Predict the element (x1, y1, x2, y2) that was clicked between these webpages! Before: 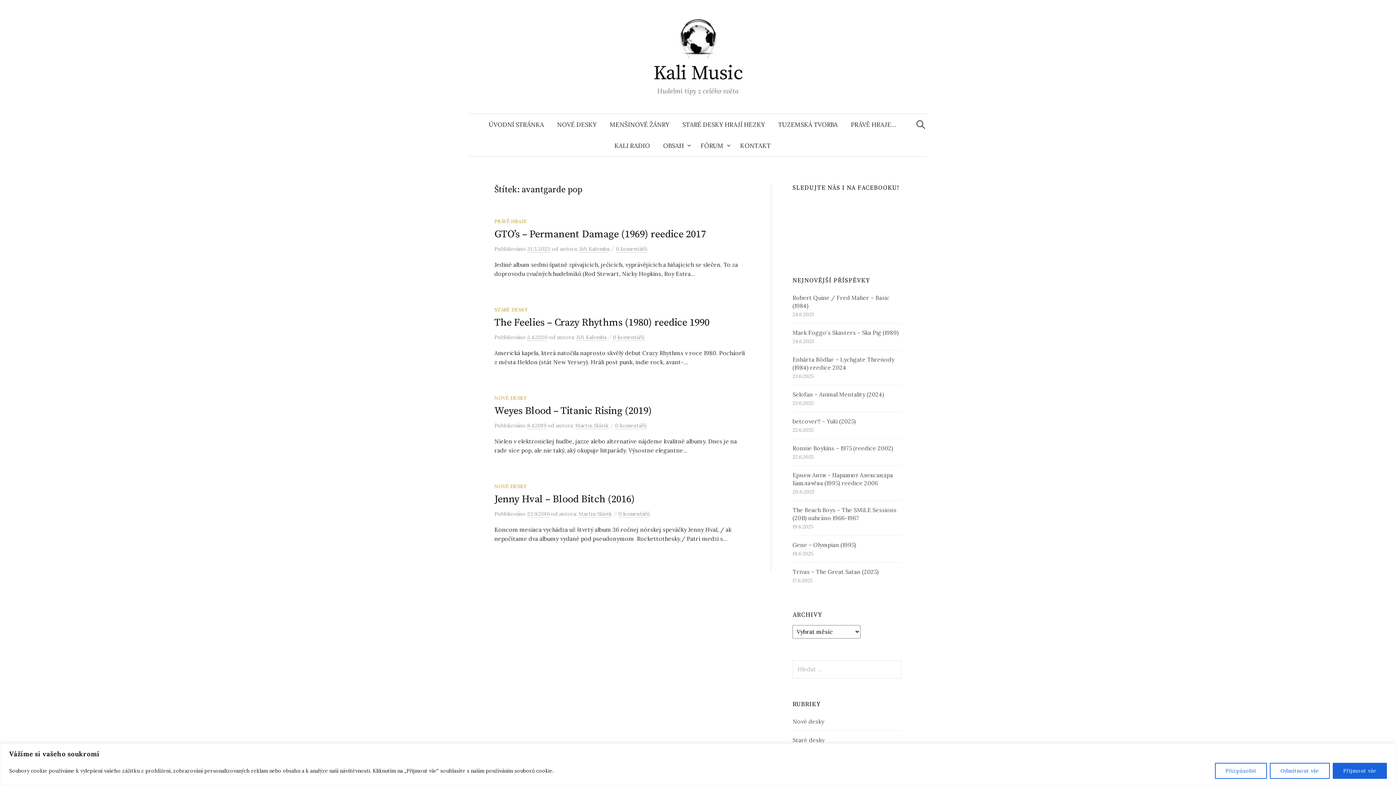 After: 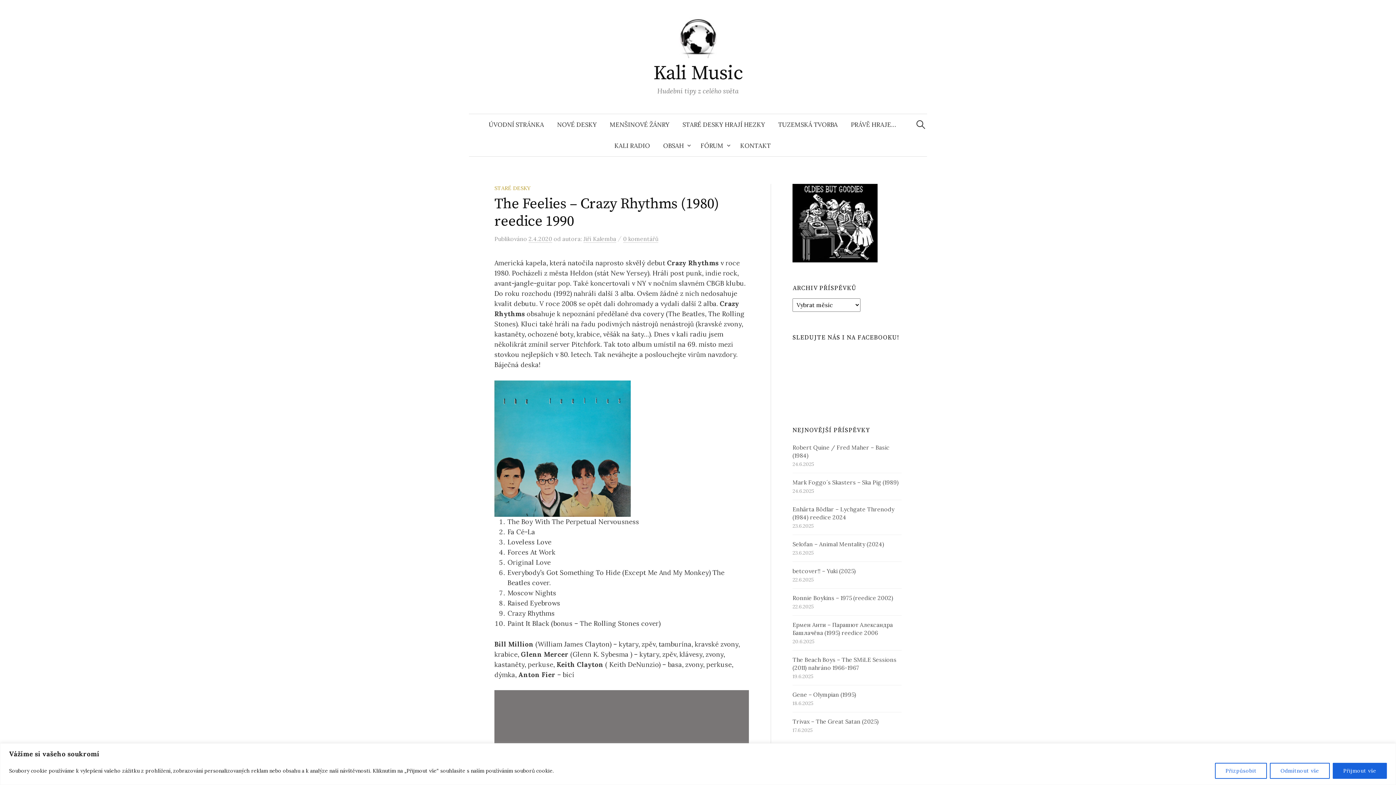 Action: label: 2.4.2020 bbox: (527, 333, 547, 341)